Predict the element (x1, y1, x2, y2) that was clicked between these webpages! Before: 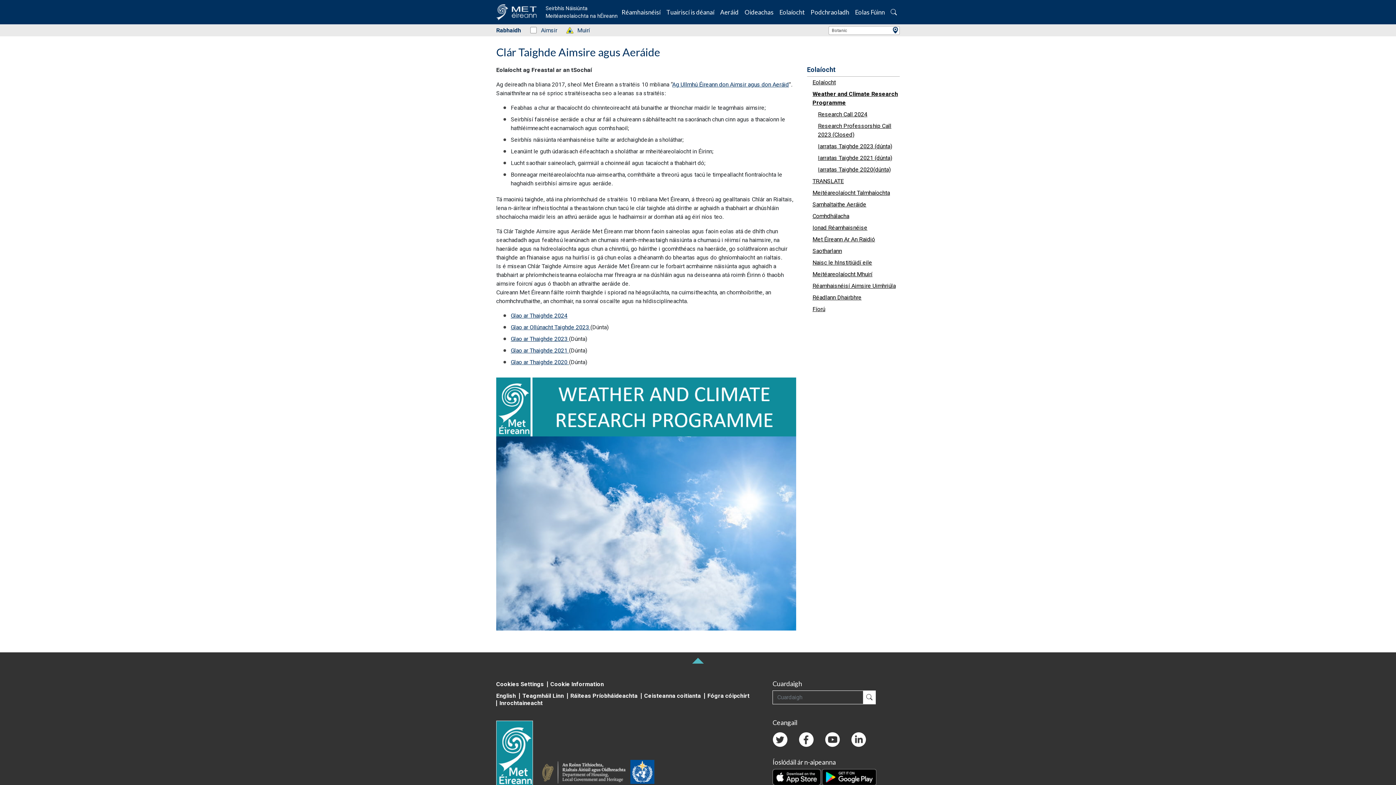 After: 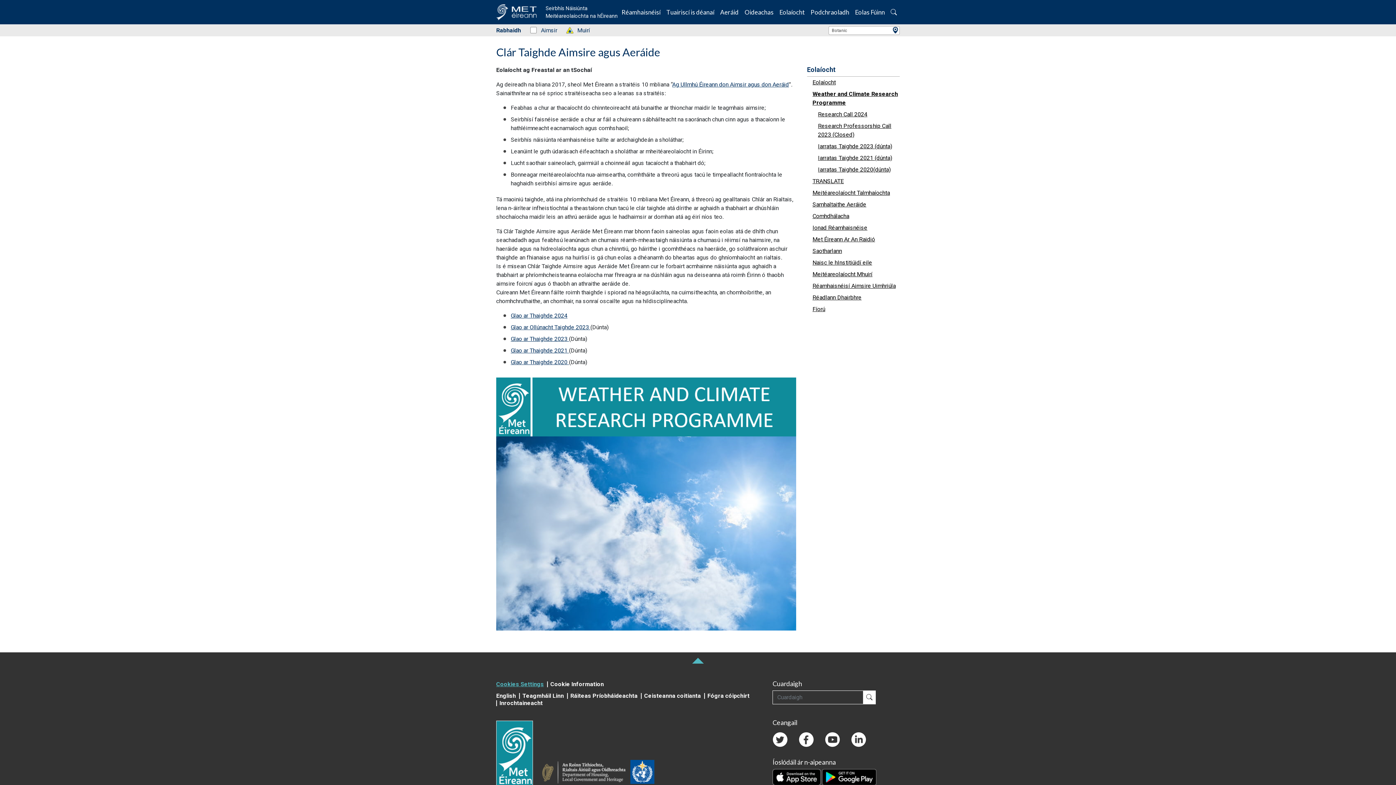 Action: bbox: (496, 680, 544, 687) label: Cookies Settings